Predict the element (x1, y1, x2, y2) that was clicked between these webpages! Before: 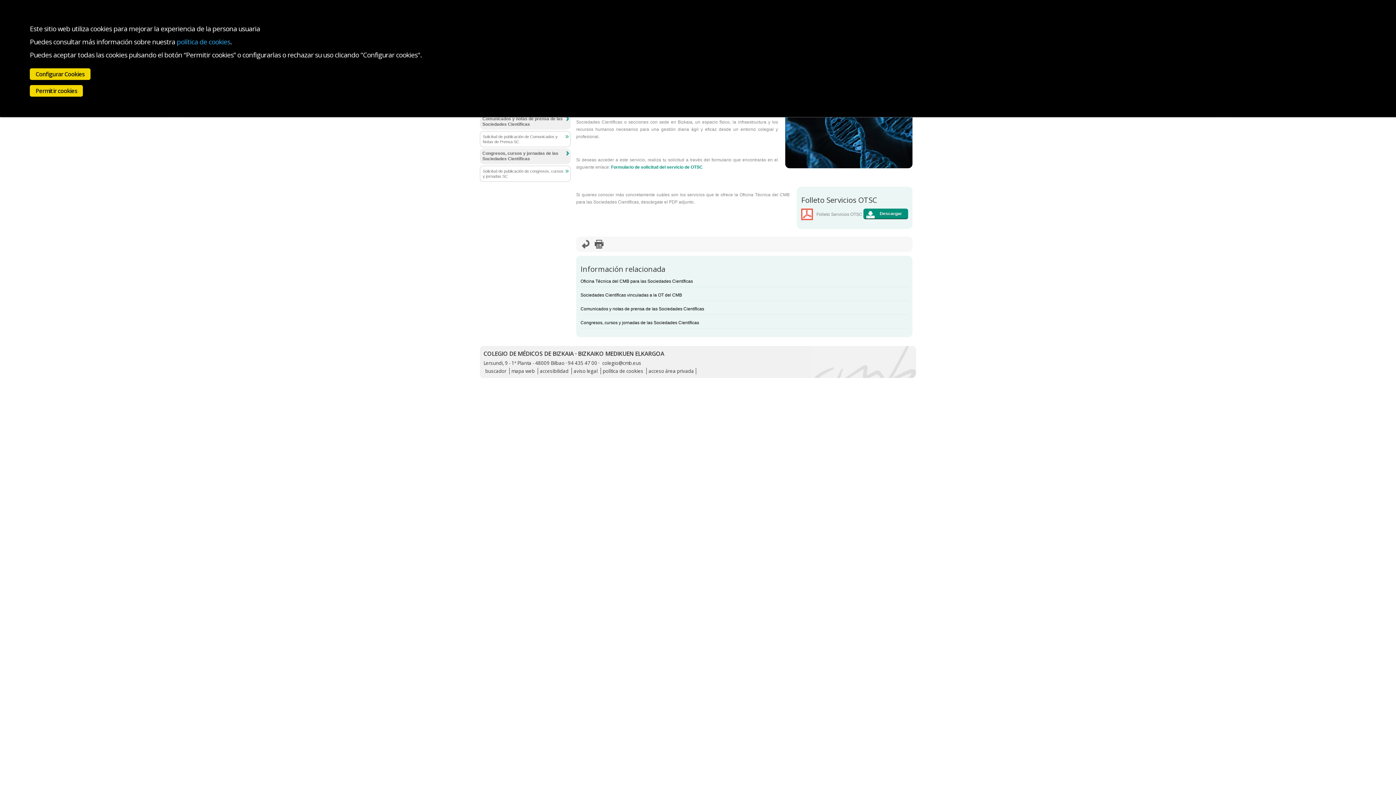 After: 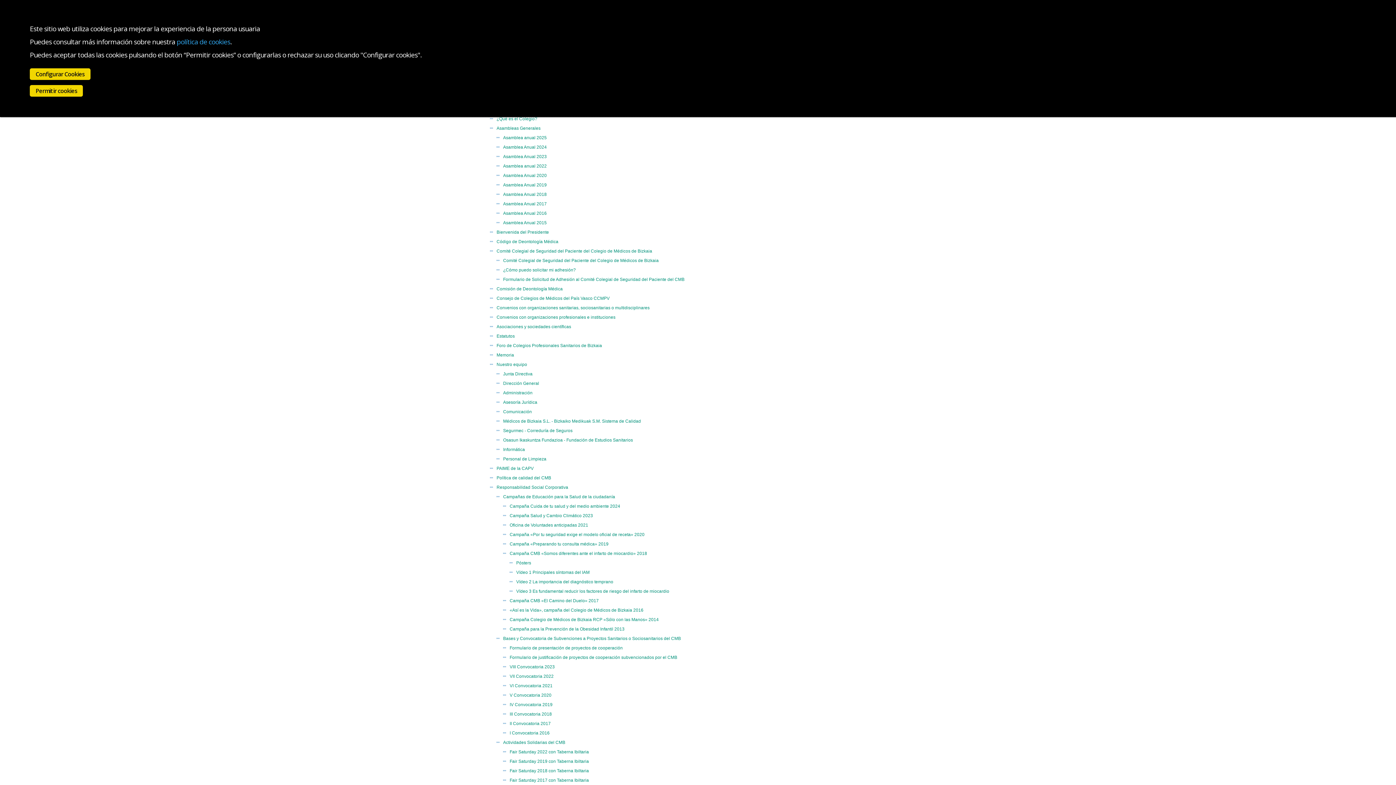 Action: bbox: (509, 368, 536, 374) label: mapa web